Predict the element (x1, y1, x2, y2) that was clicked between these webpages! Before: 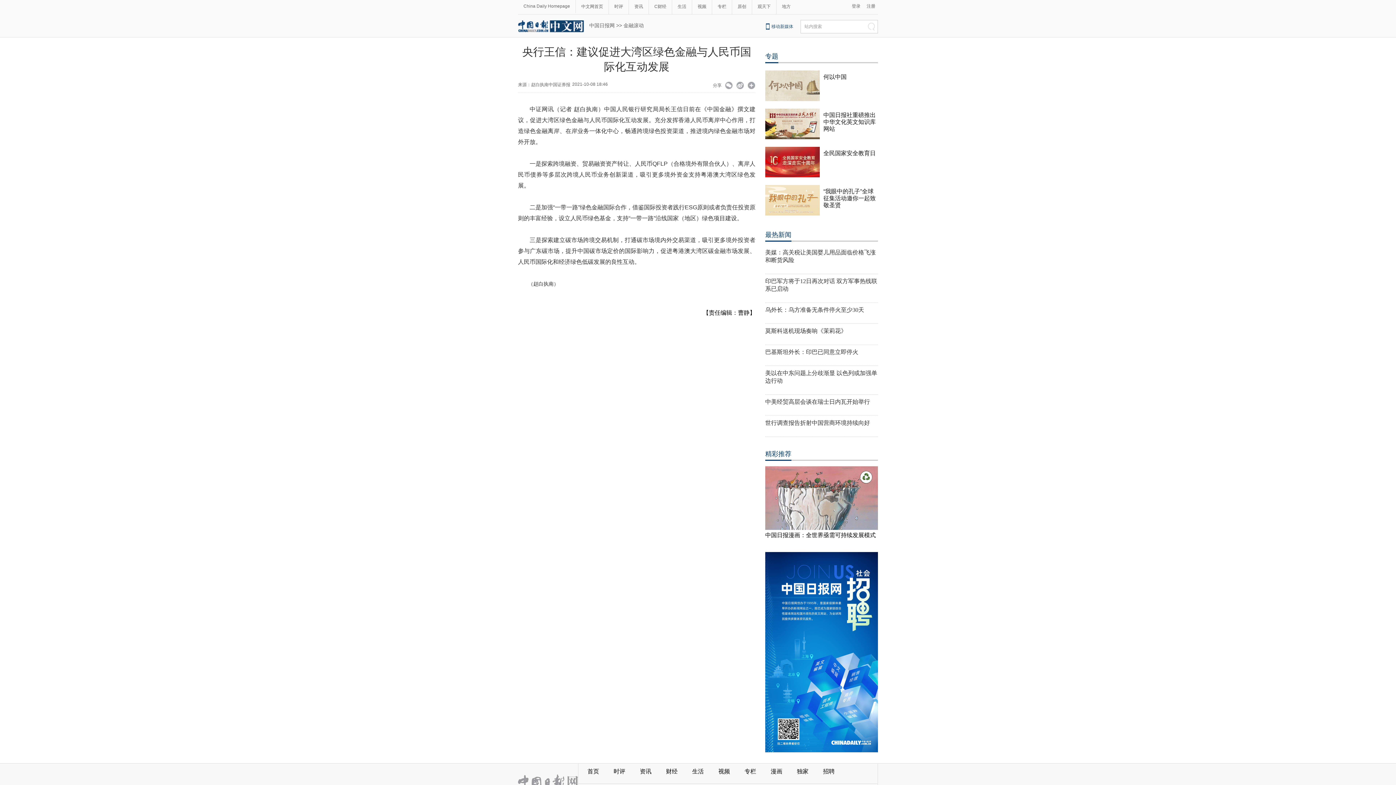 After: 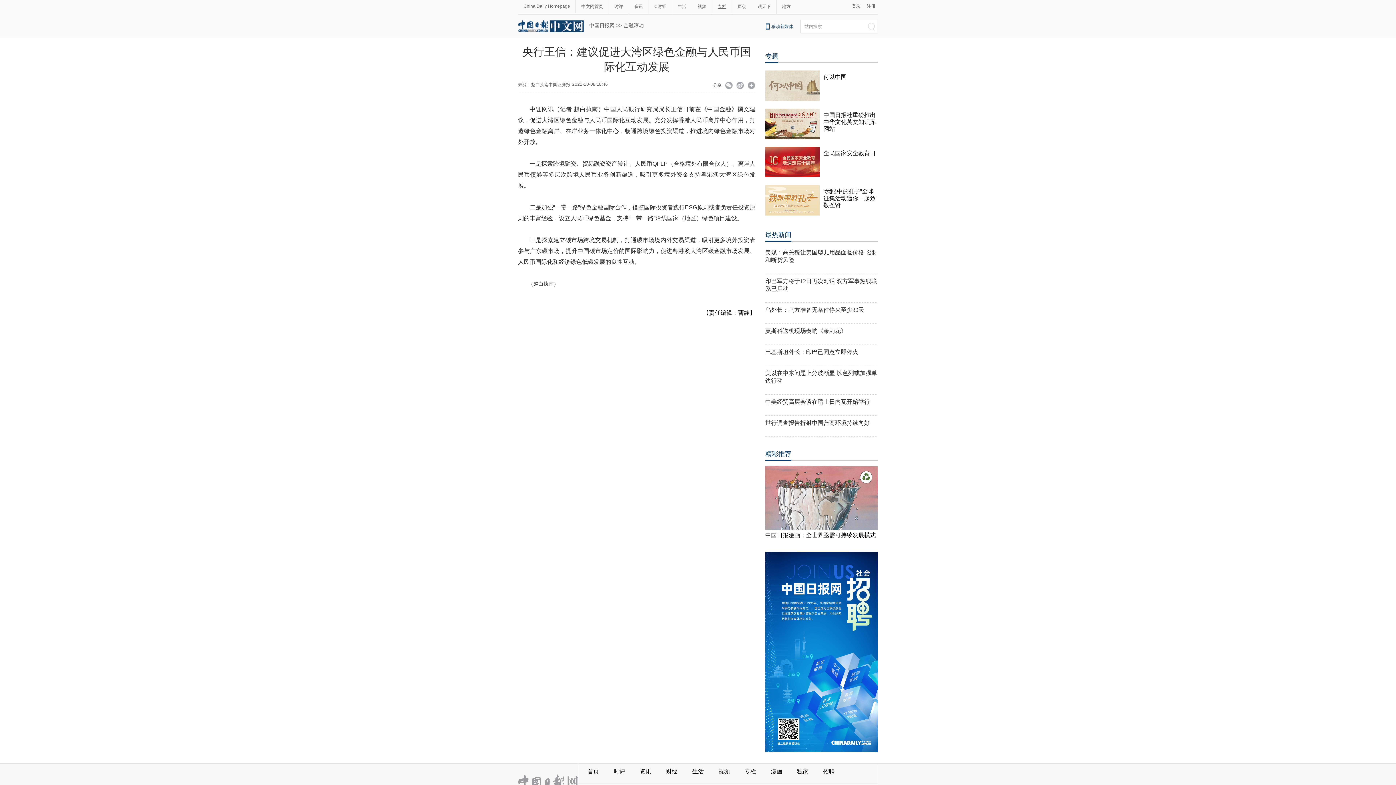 Action: bbox: (712, 3, 732, 9) label: 专栏